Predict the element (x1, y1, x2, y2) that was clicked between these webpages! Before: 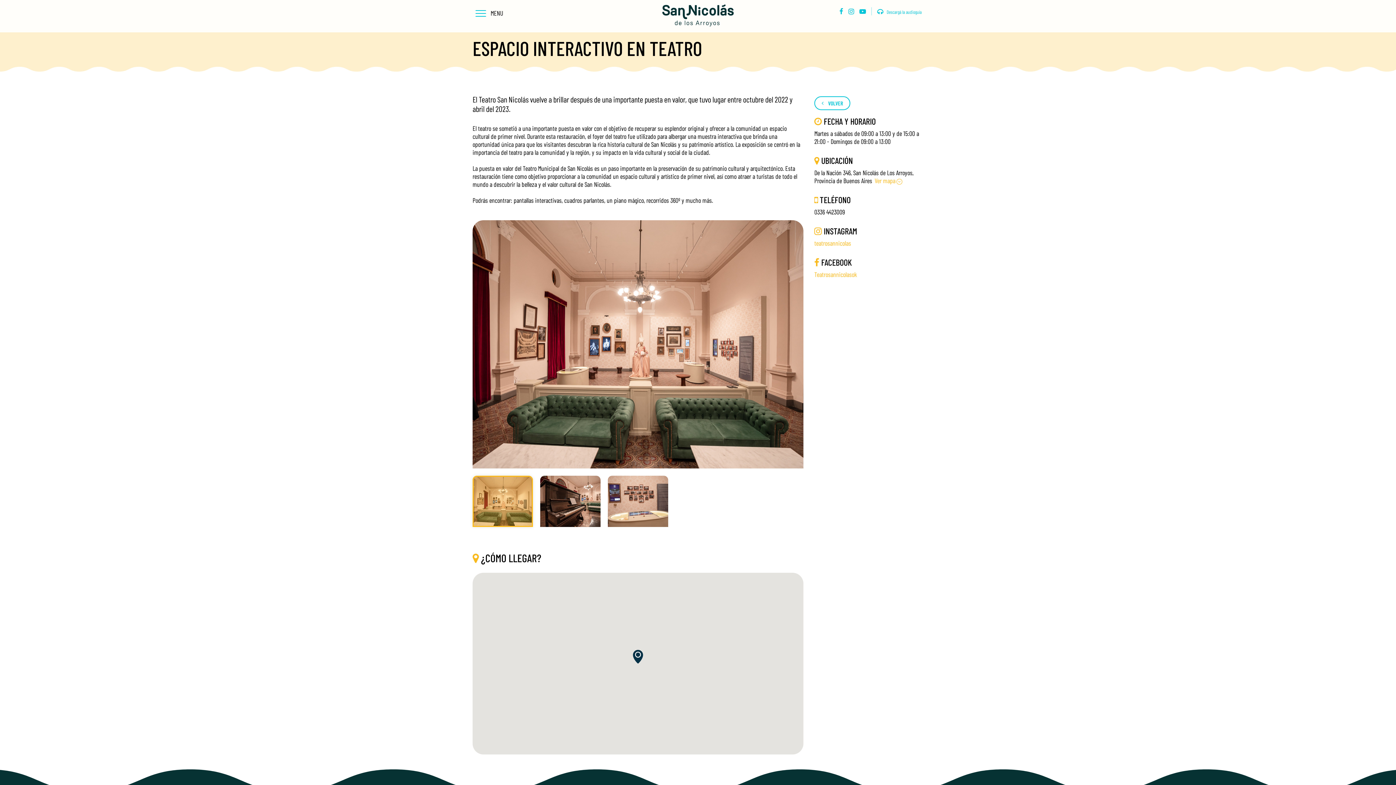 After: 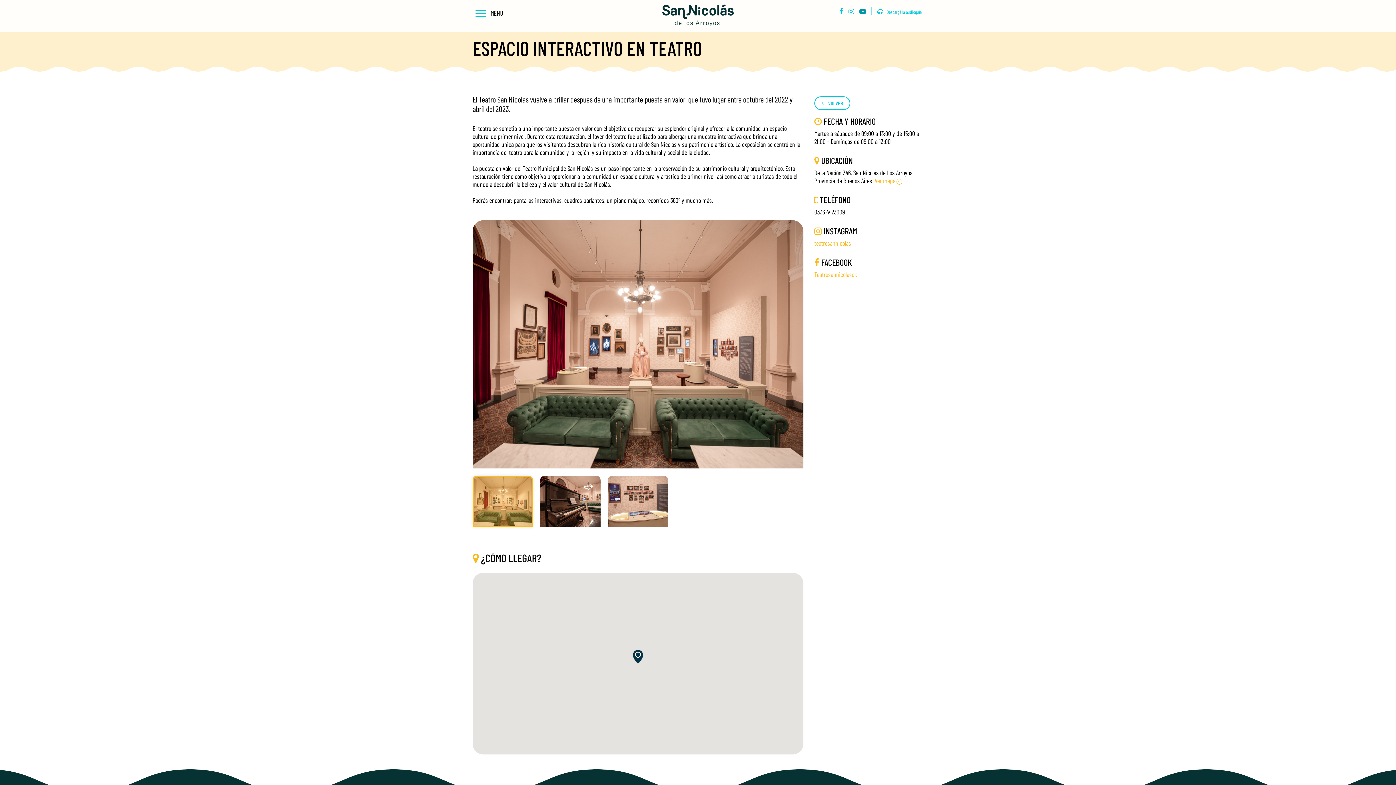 Action: bbox: (859, 7, 866, 15)